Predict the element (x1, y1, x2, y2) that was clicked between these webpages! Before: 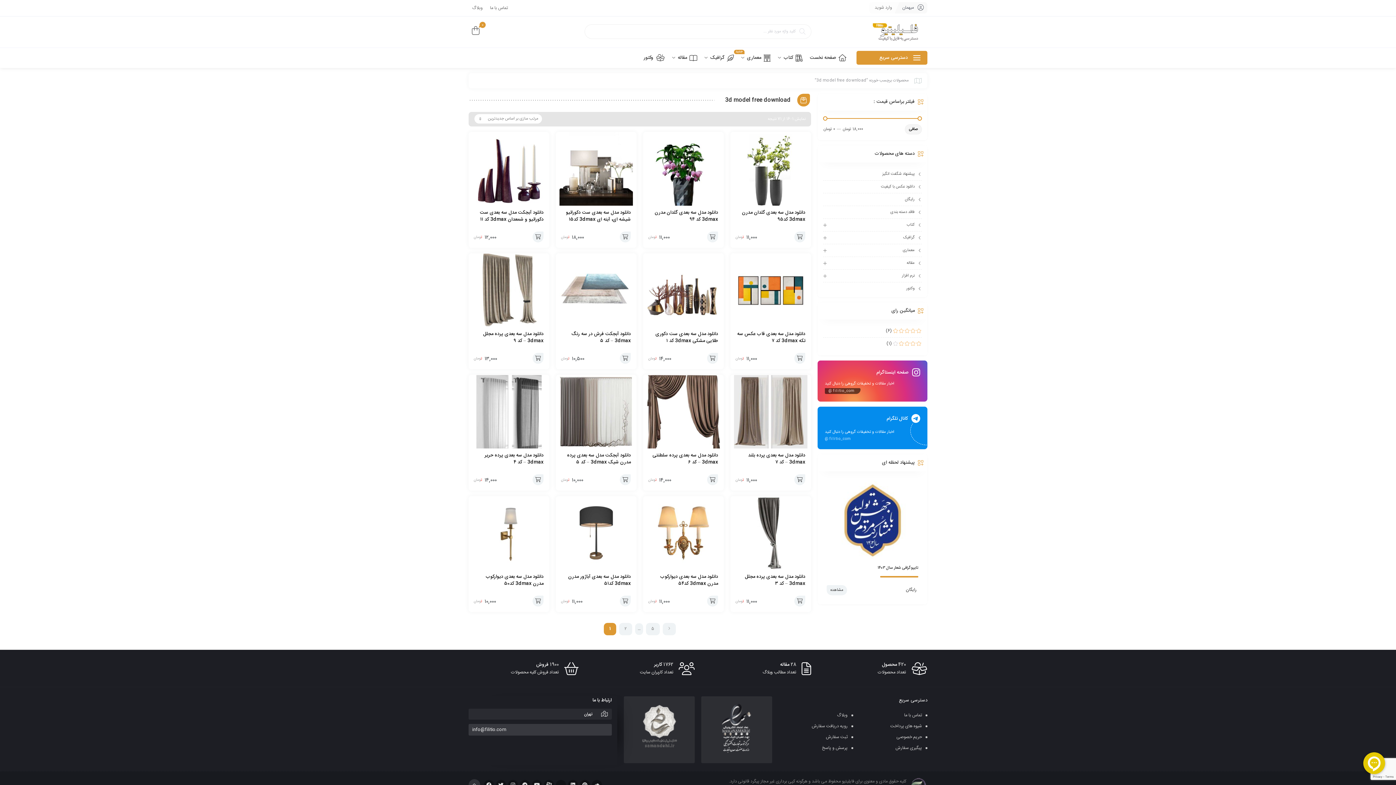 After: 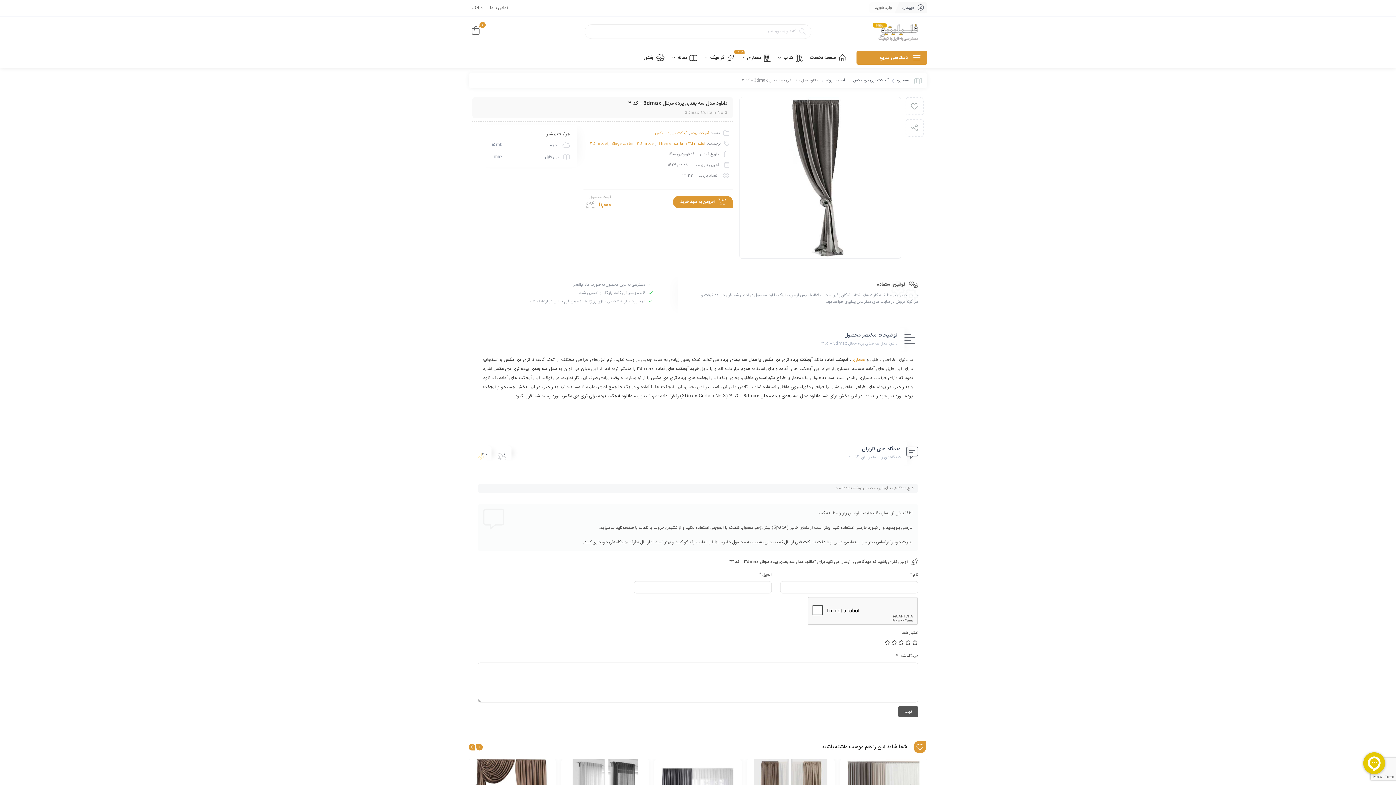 Action: bbox: (730, 496, 810, 570)